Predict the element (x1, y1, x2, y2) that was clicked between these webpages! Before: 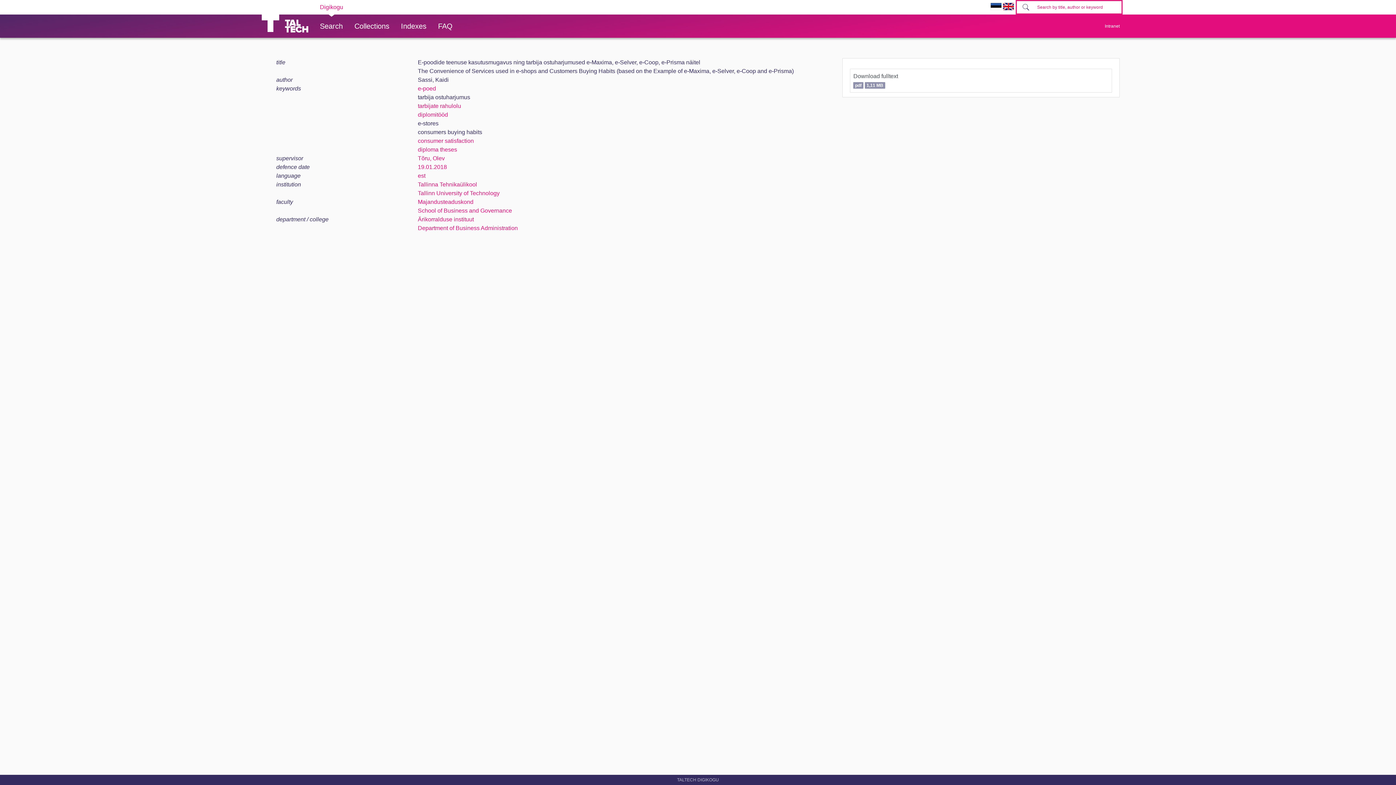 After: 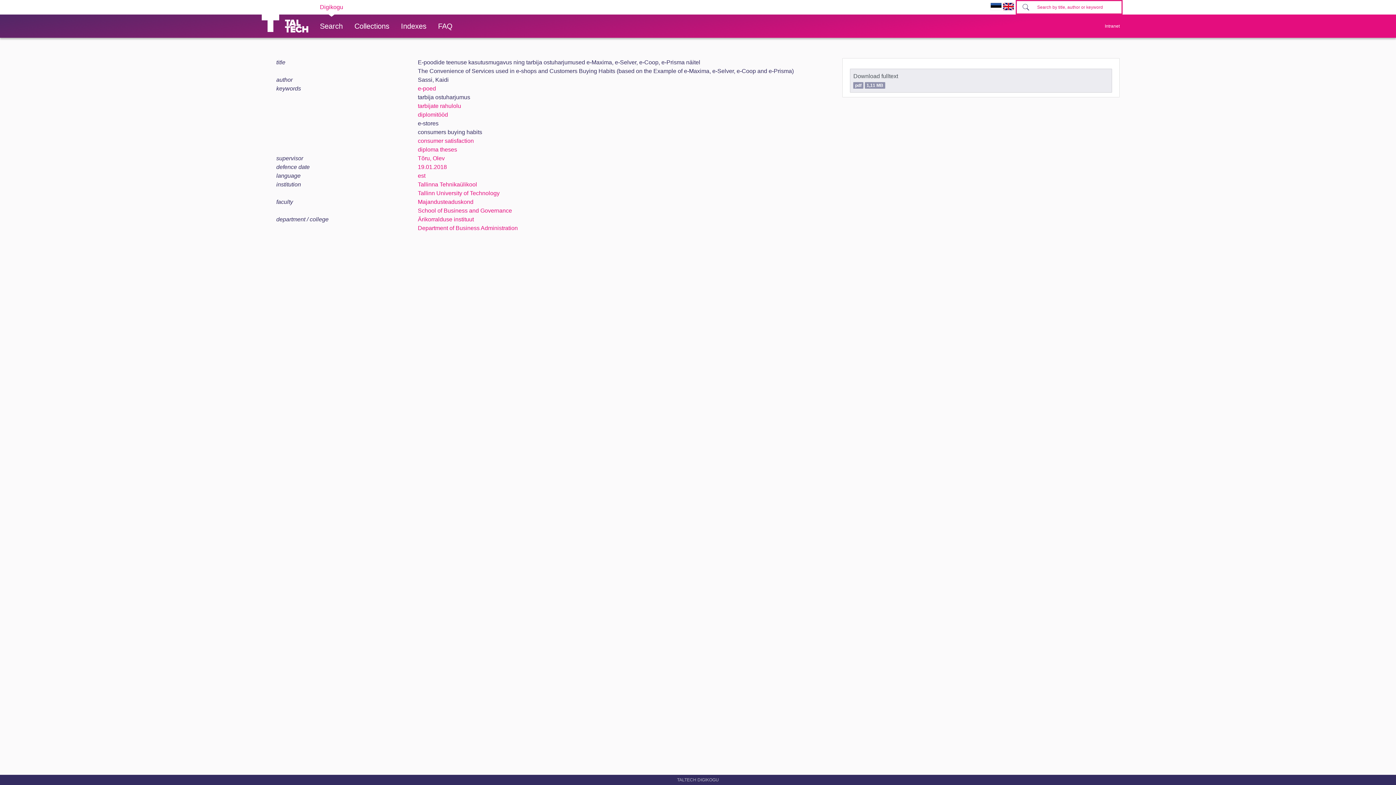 Action: bbox: (850, 68, 1112, 92) label: Download fulltext
pdf 1,11 MB